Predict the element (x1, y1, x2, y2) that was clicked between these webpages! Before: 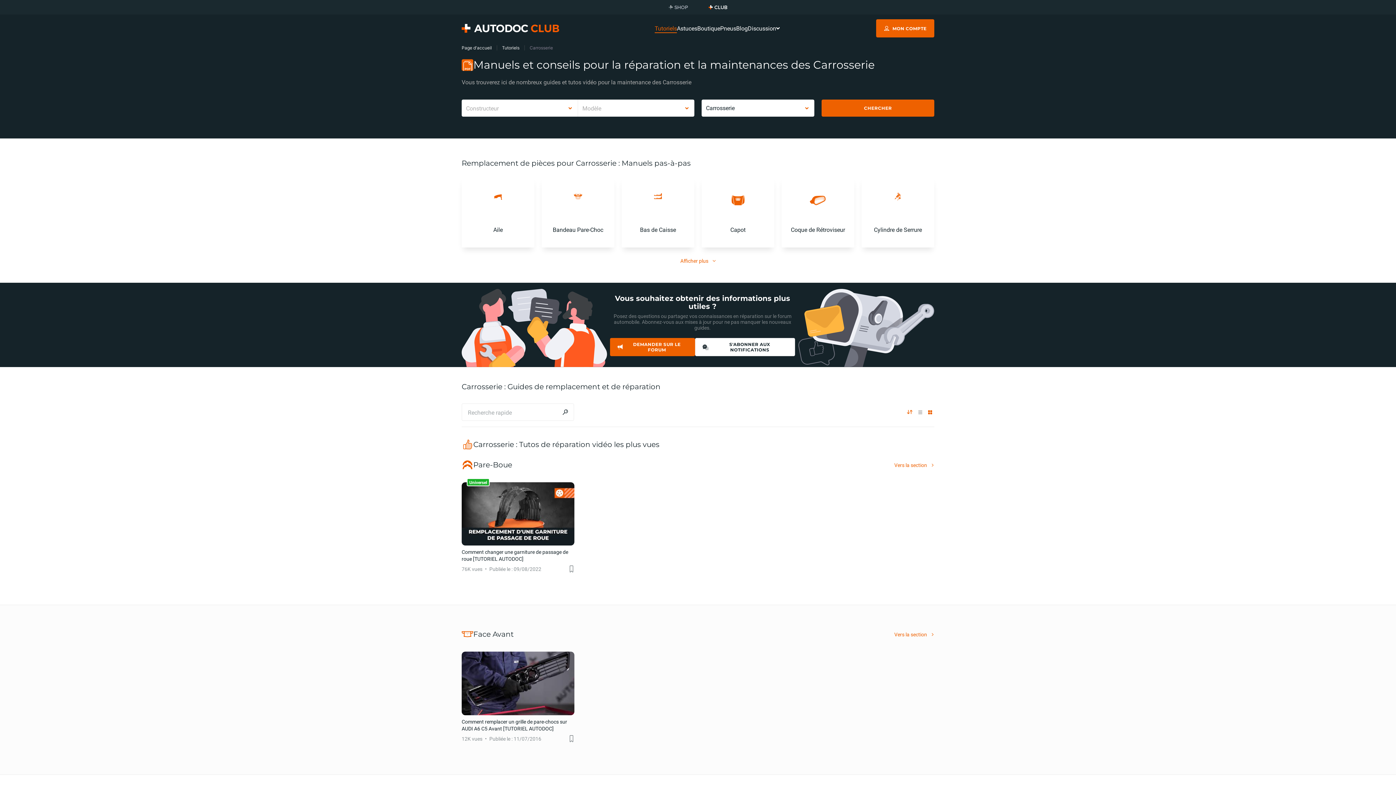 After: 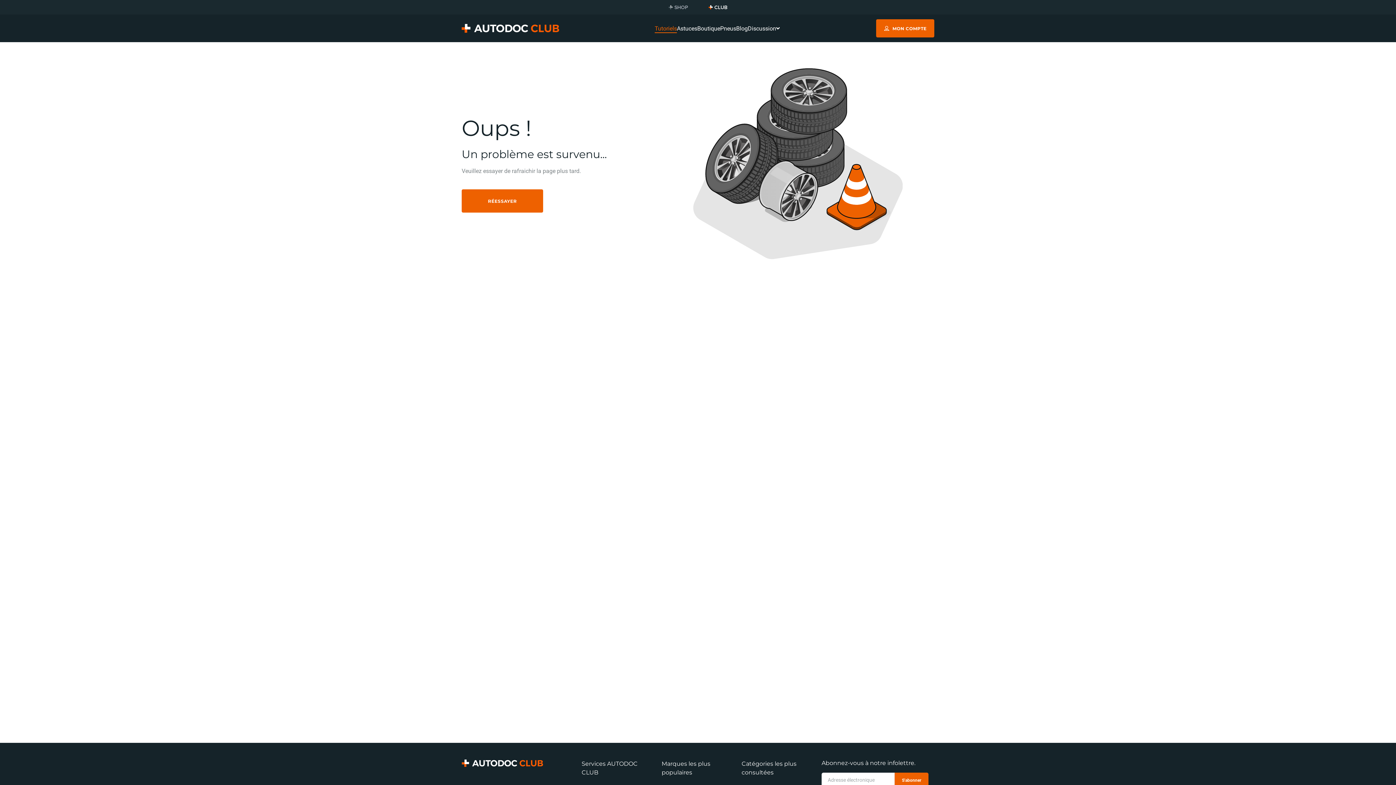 Action: bbox: (621, 177, 694, 247) label: Bas de Caisse